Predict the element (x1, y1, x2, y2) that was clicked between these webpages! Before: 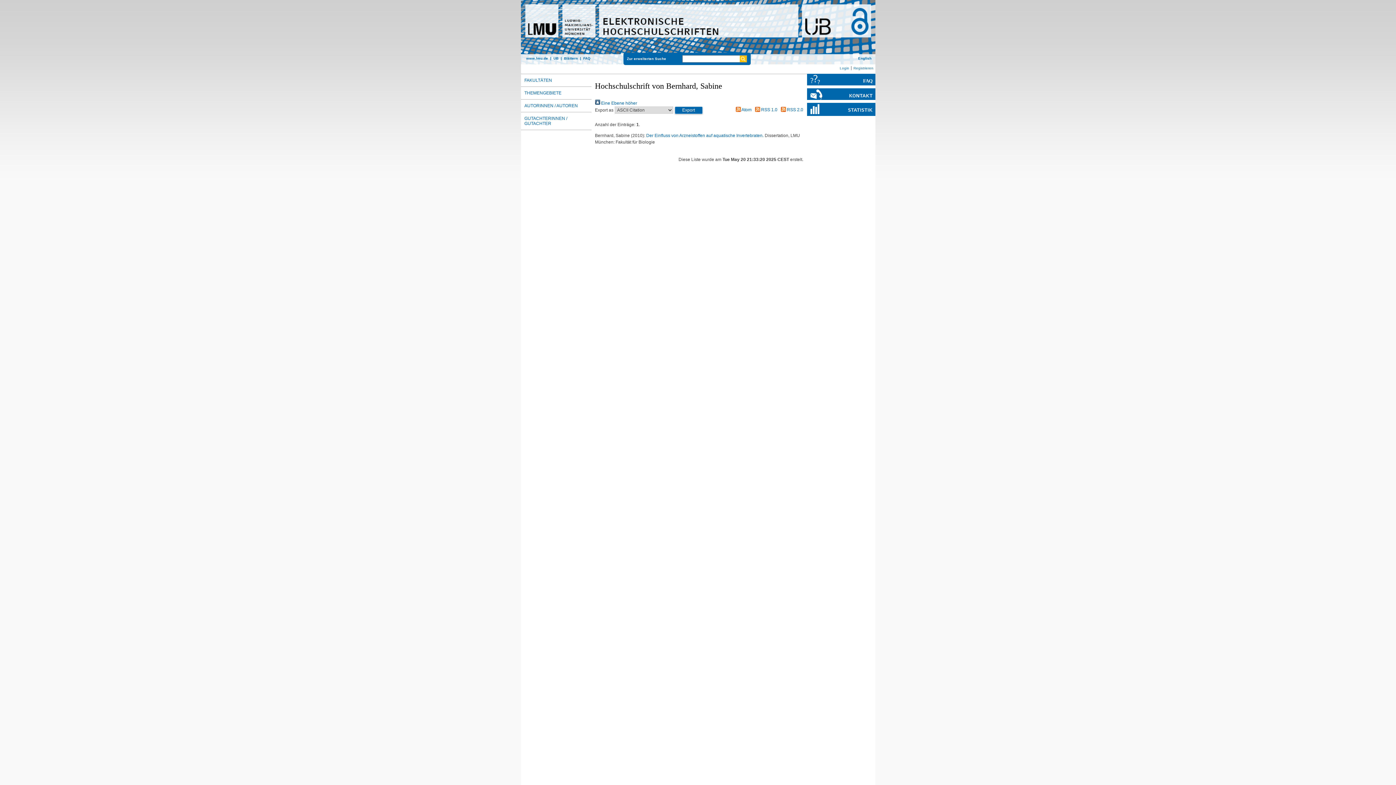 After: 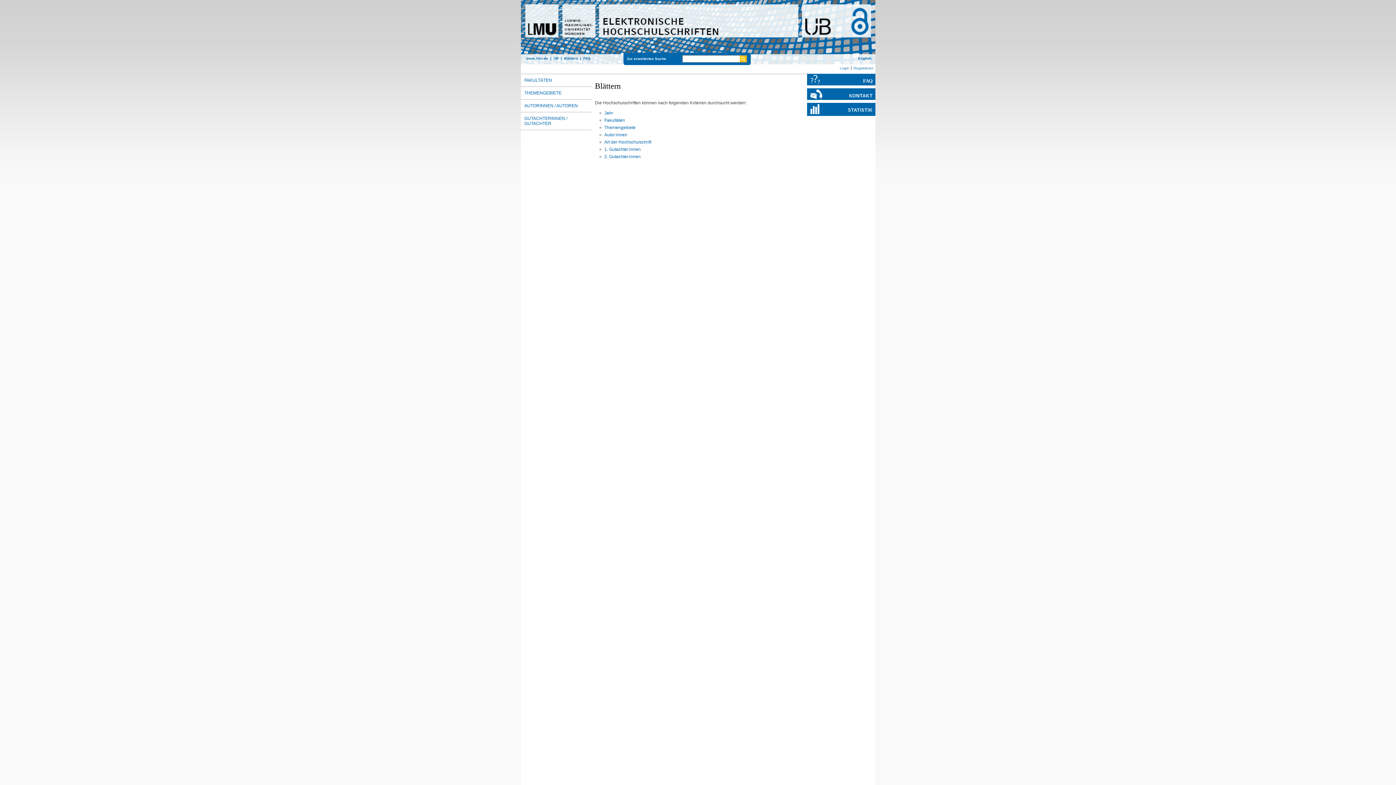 Action: bbox: (564, 56, 578, 60) label: Blättern